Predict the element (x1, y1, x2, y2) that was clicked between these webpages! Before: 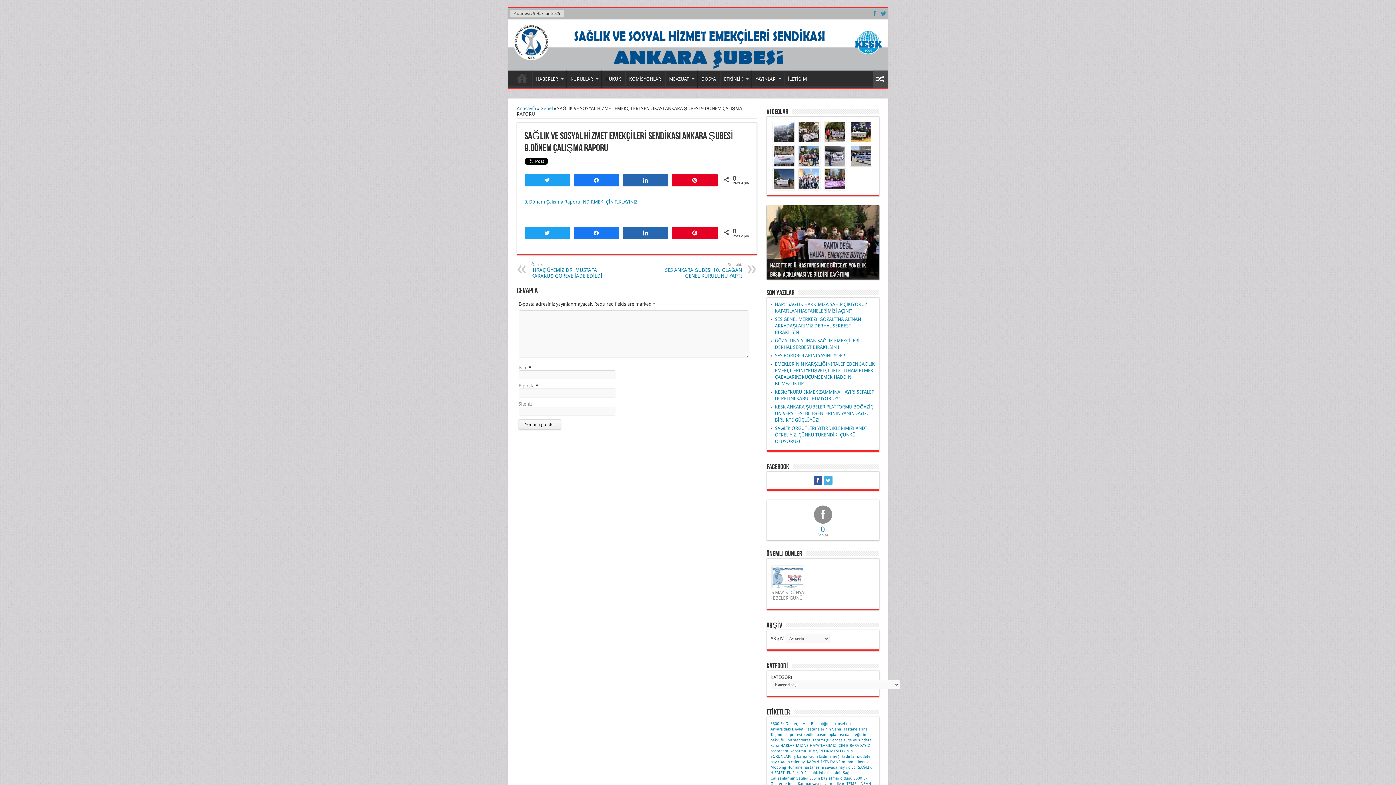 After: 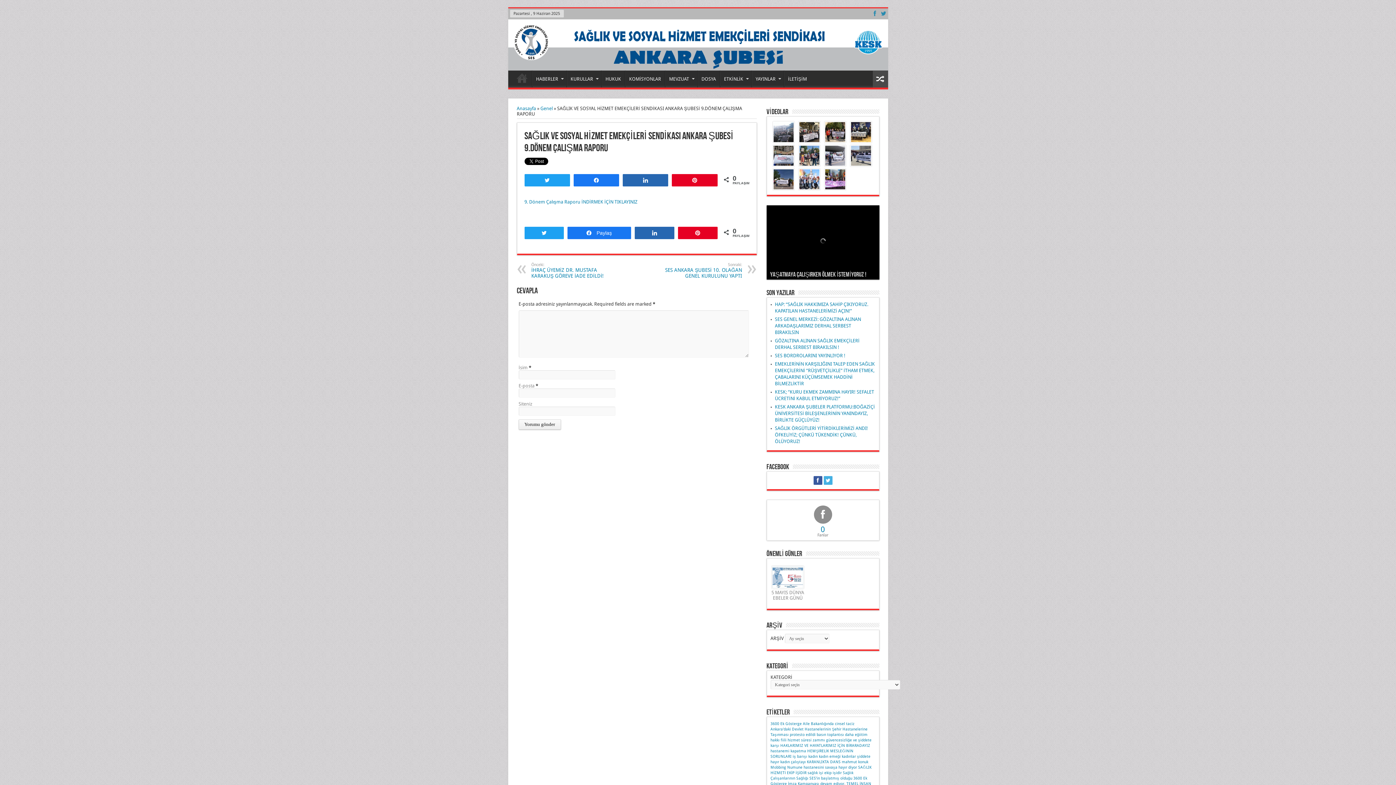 Action: bbox: (574, 227, 618, 238) label: Paylaş